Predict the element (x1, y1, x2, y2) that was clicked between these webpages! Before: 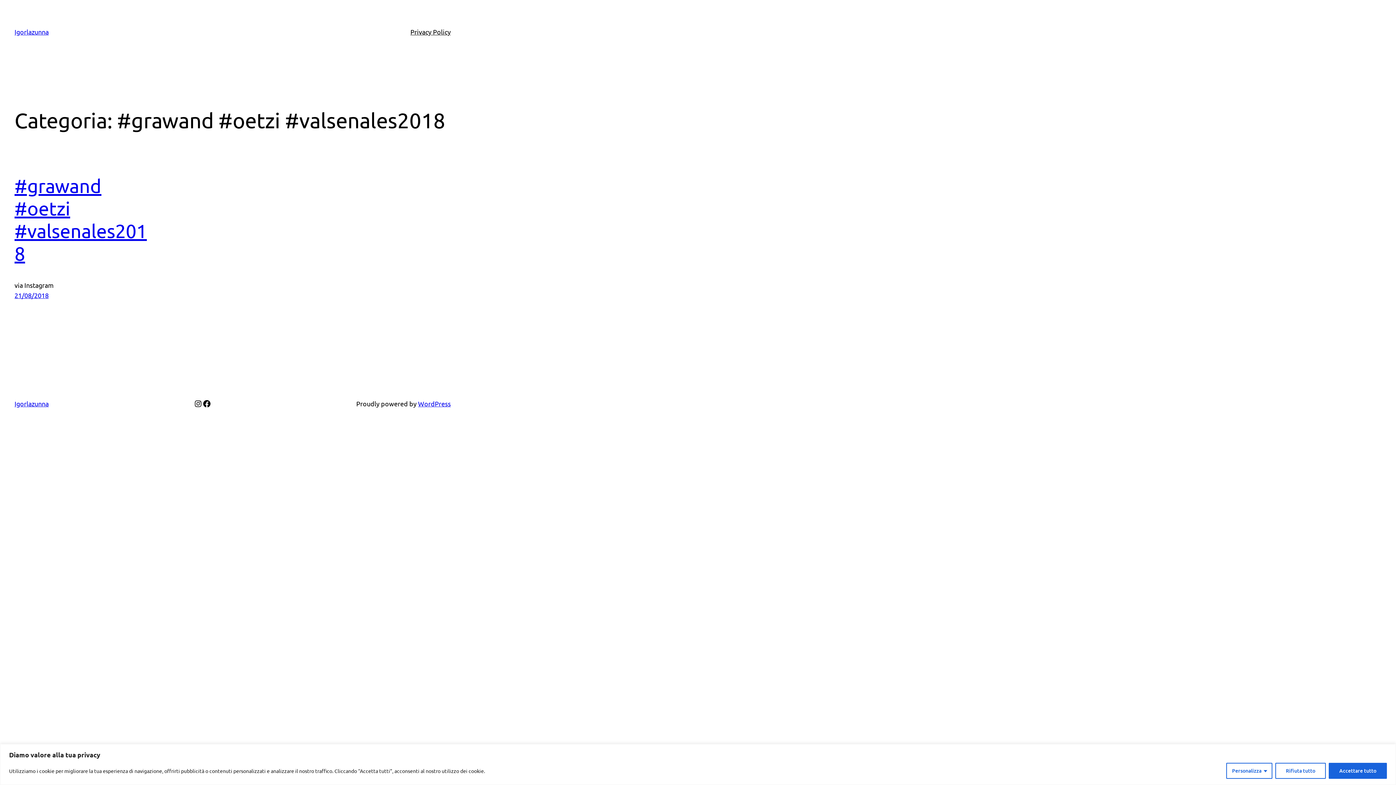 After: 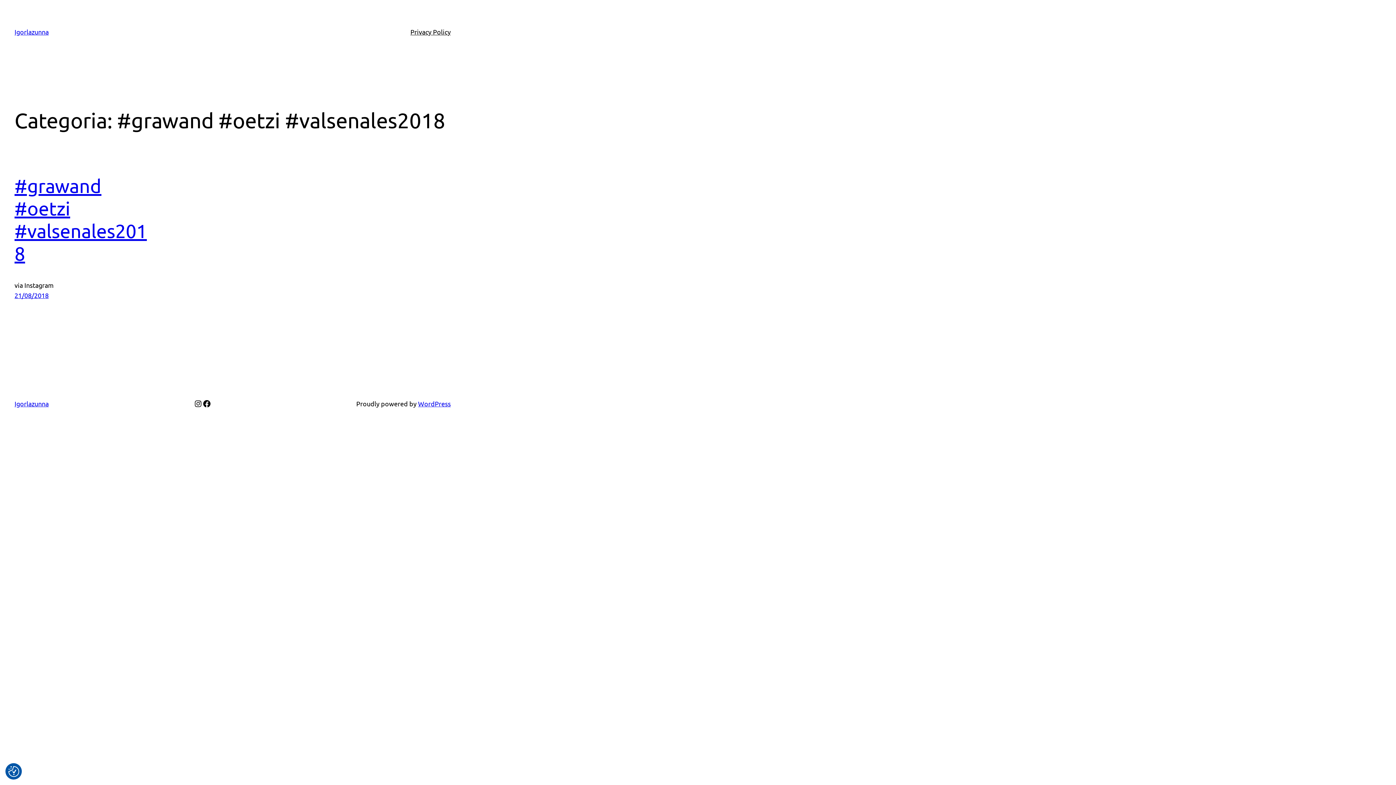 Action: bbox: (1329, 763, 1387, 779) label: Accettare tutto